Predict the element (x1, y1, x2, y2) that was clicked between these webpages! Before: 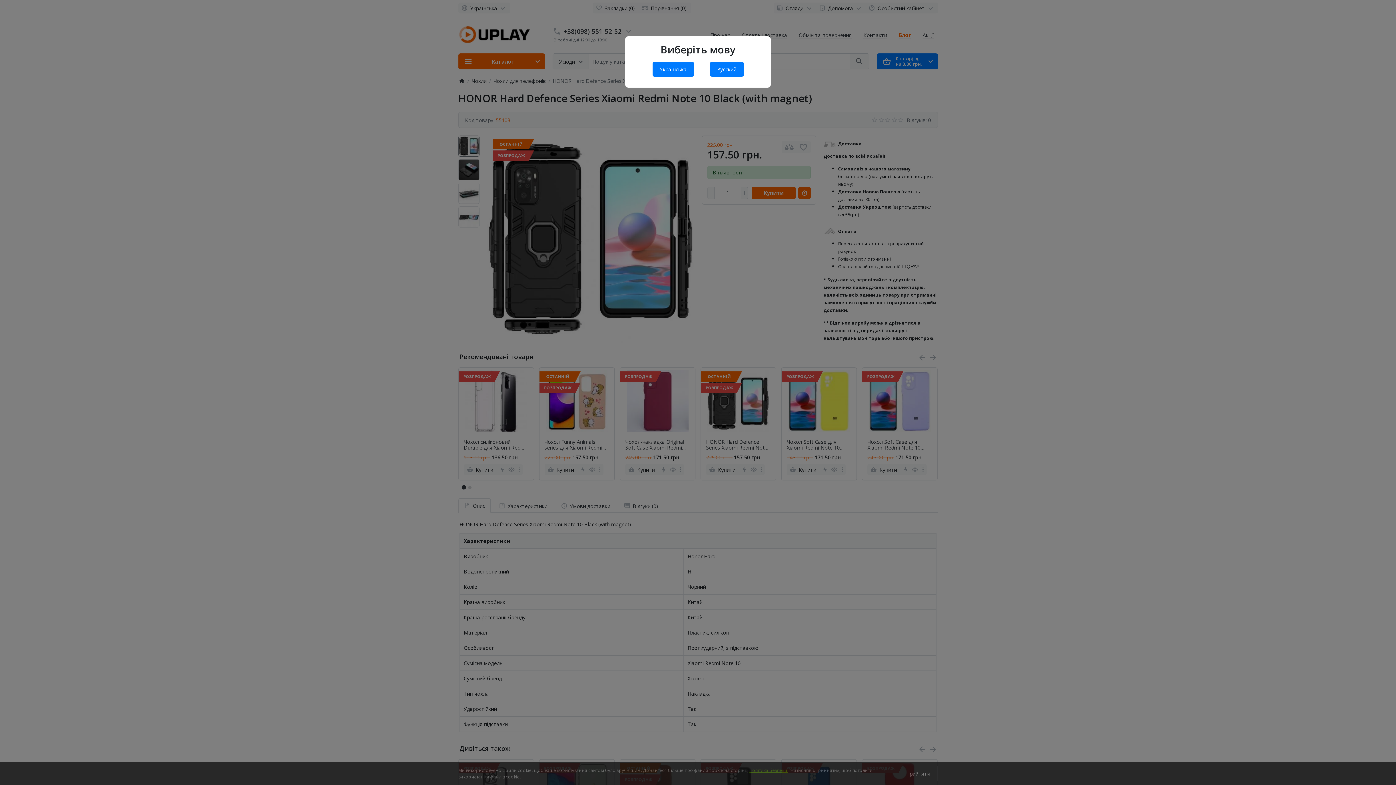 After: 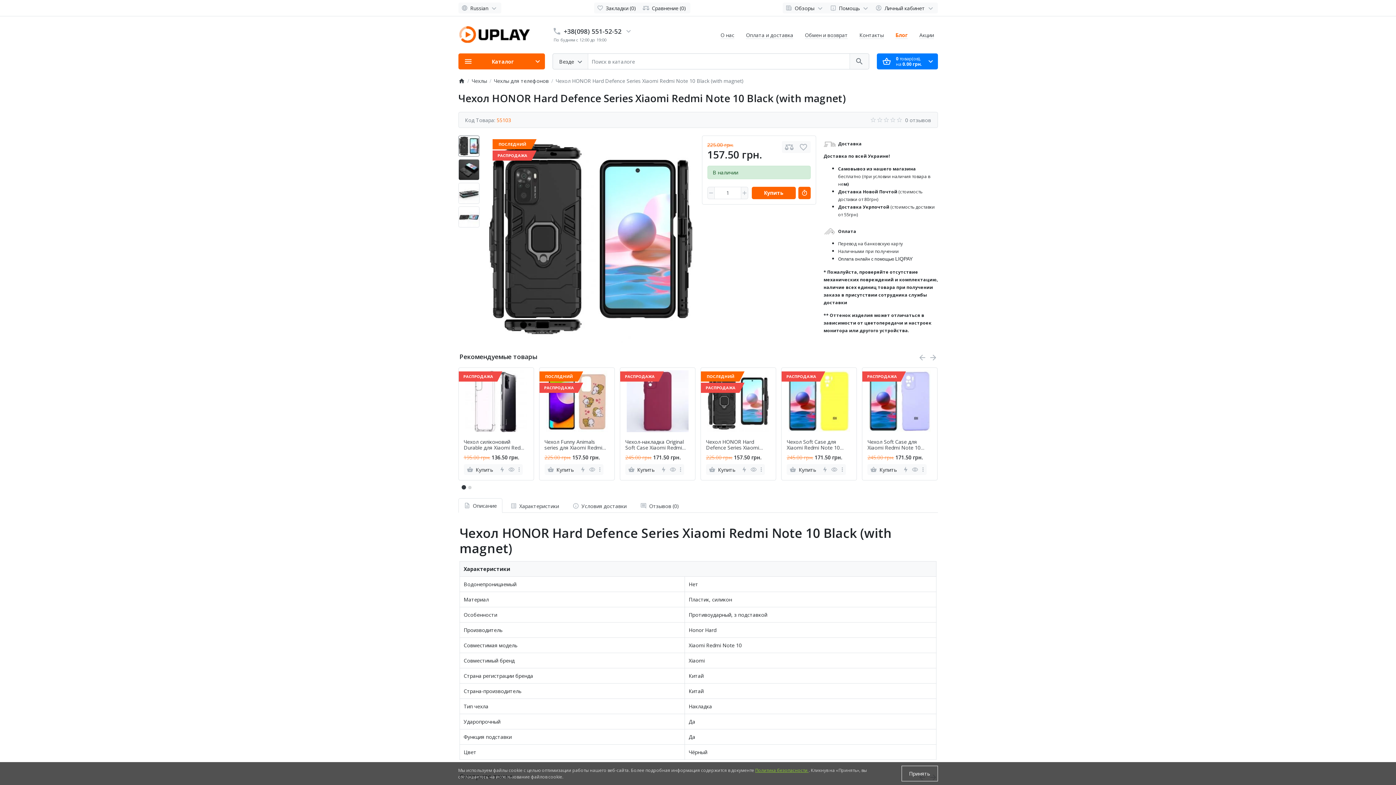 Action: label: Русский bbox: (710, 61, 743, 76)